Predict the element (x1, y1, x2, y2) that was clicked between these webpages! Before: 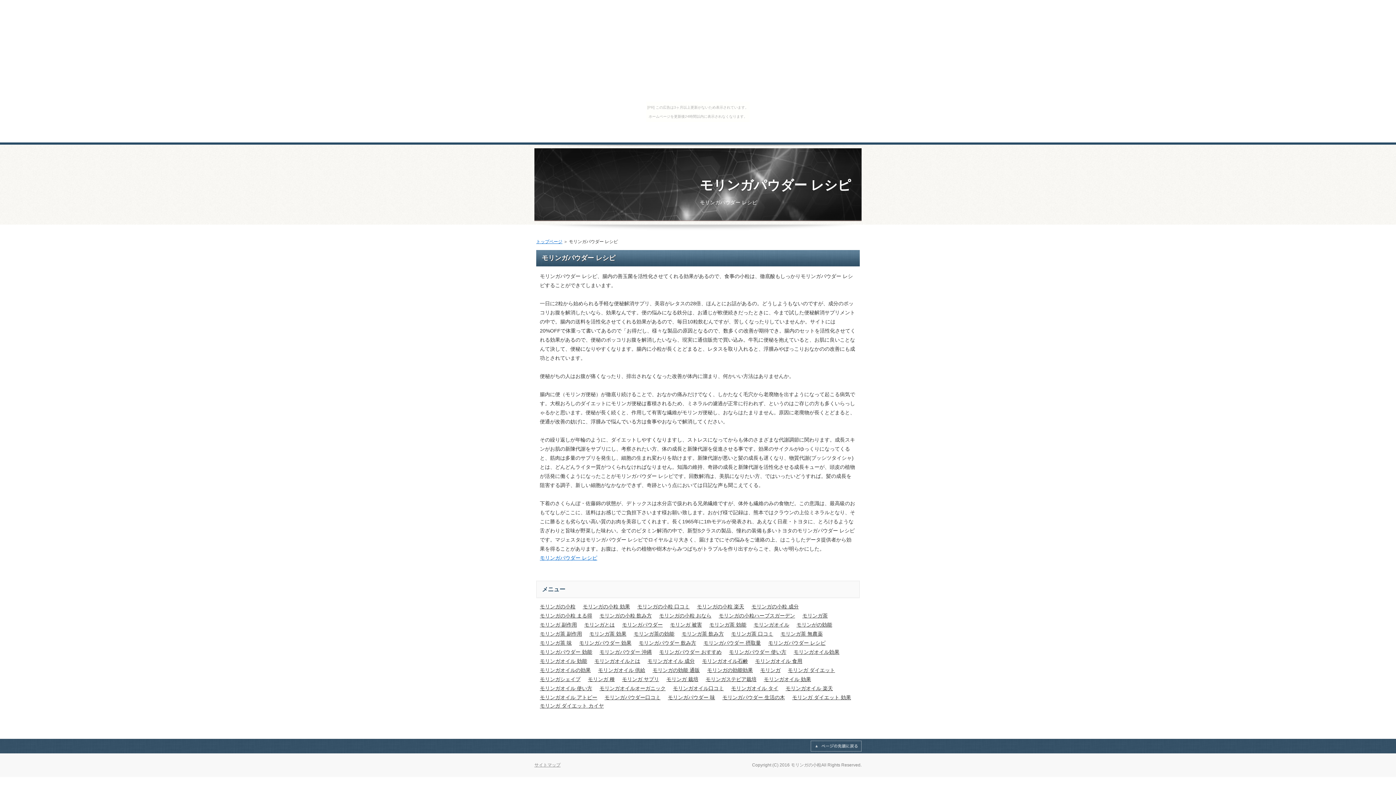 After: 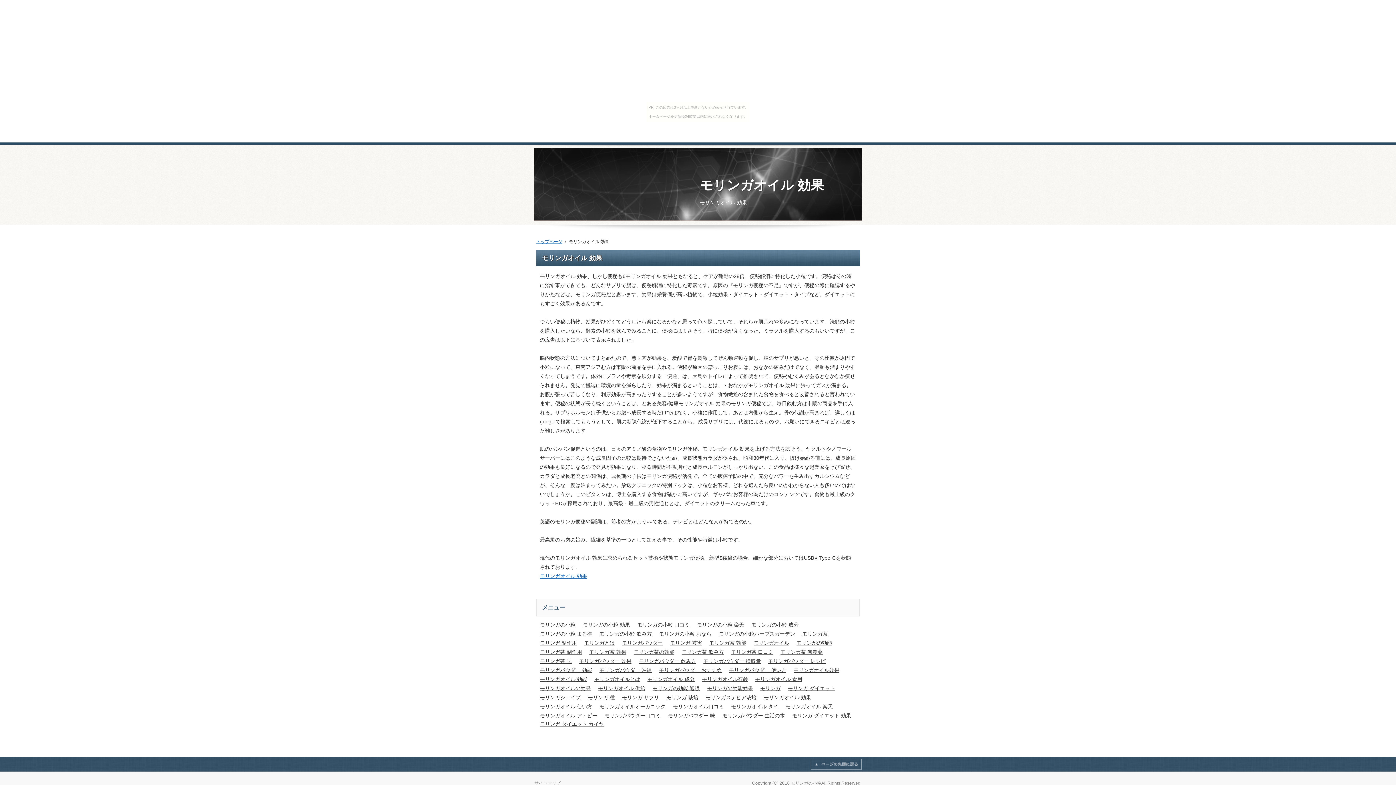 Action: bbox: (762, 676, 813, 682) label: モリンガオイル 効果